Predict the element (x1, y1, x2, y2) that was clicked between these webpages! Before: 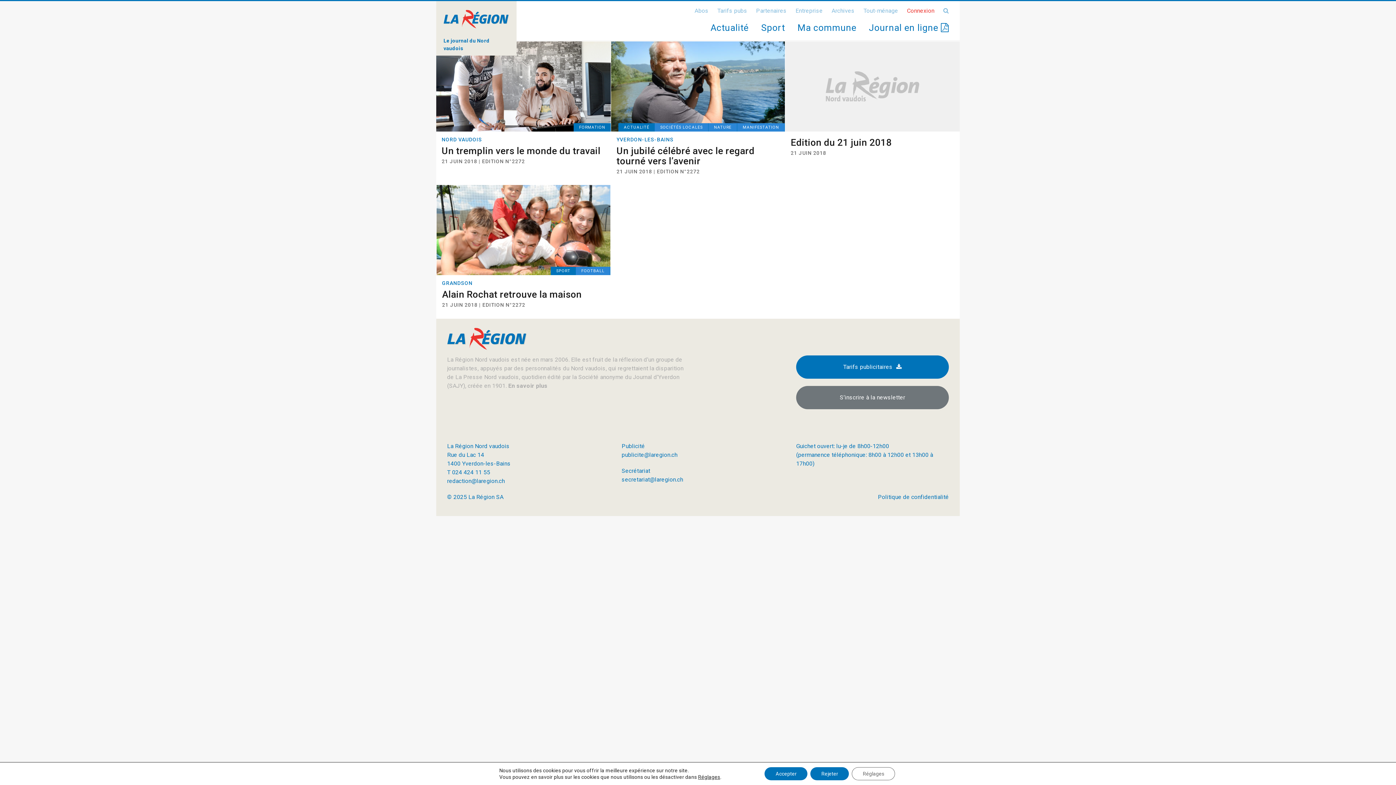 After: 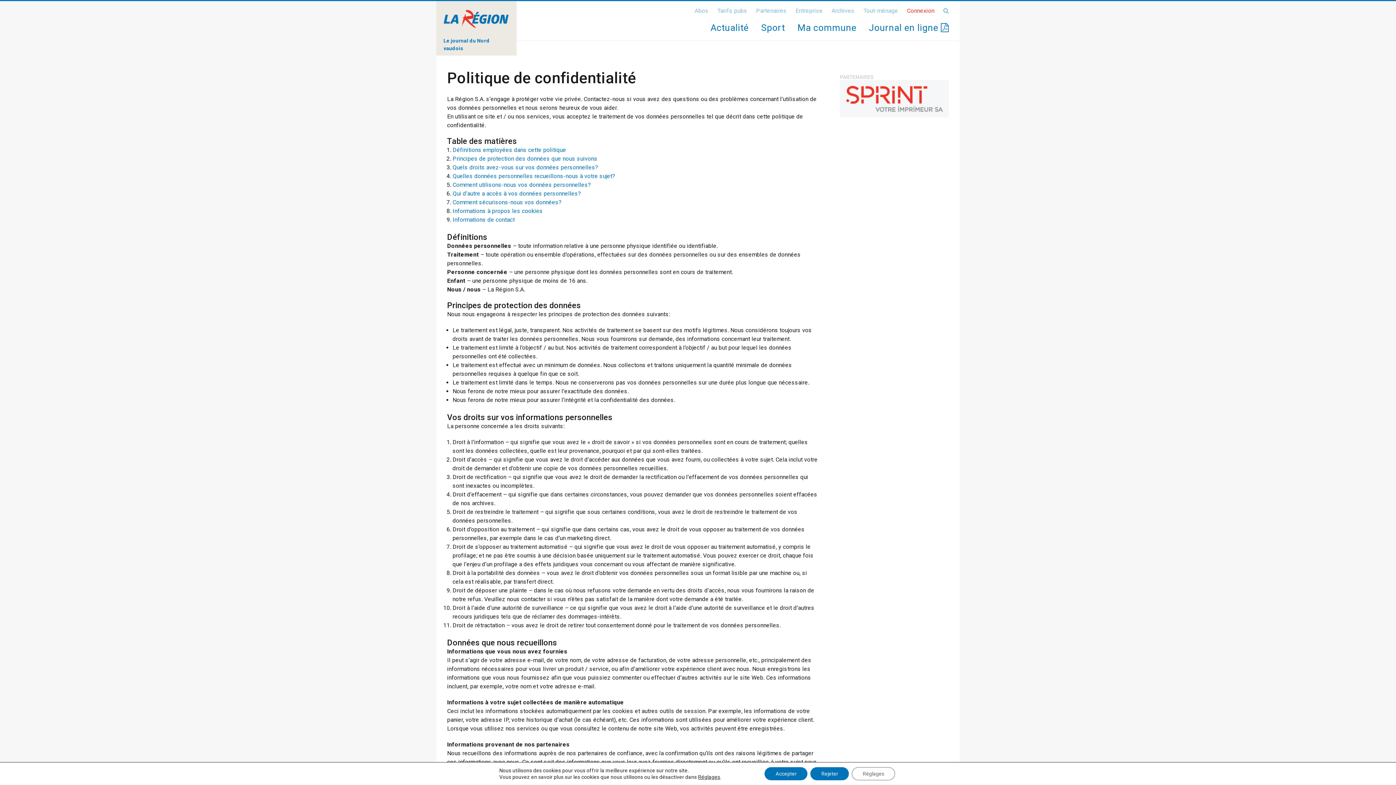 Action: label: Politique de confidentialité bbox: (878, 493, 949, 500)